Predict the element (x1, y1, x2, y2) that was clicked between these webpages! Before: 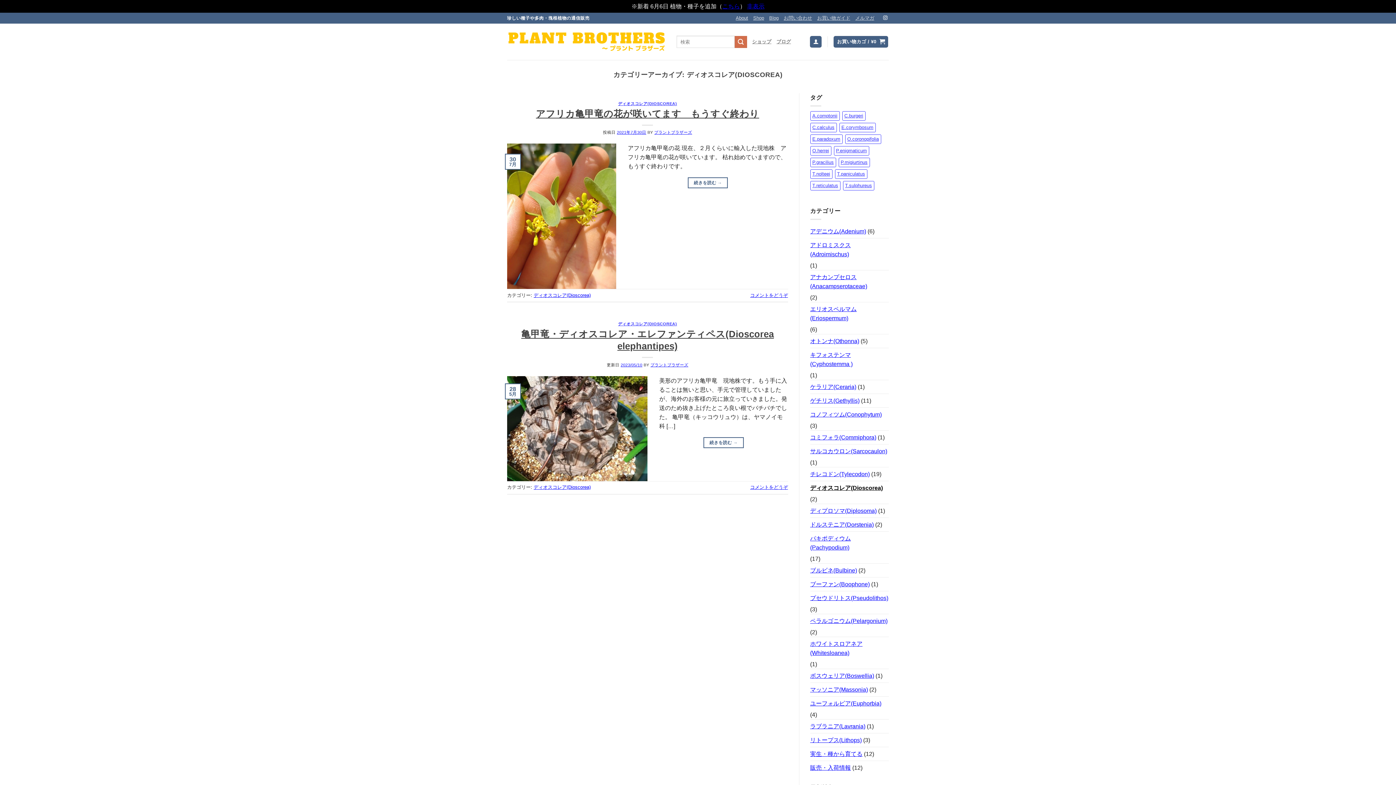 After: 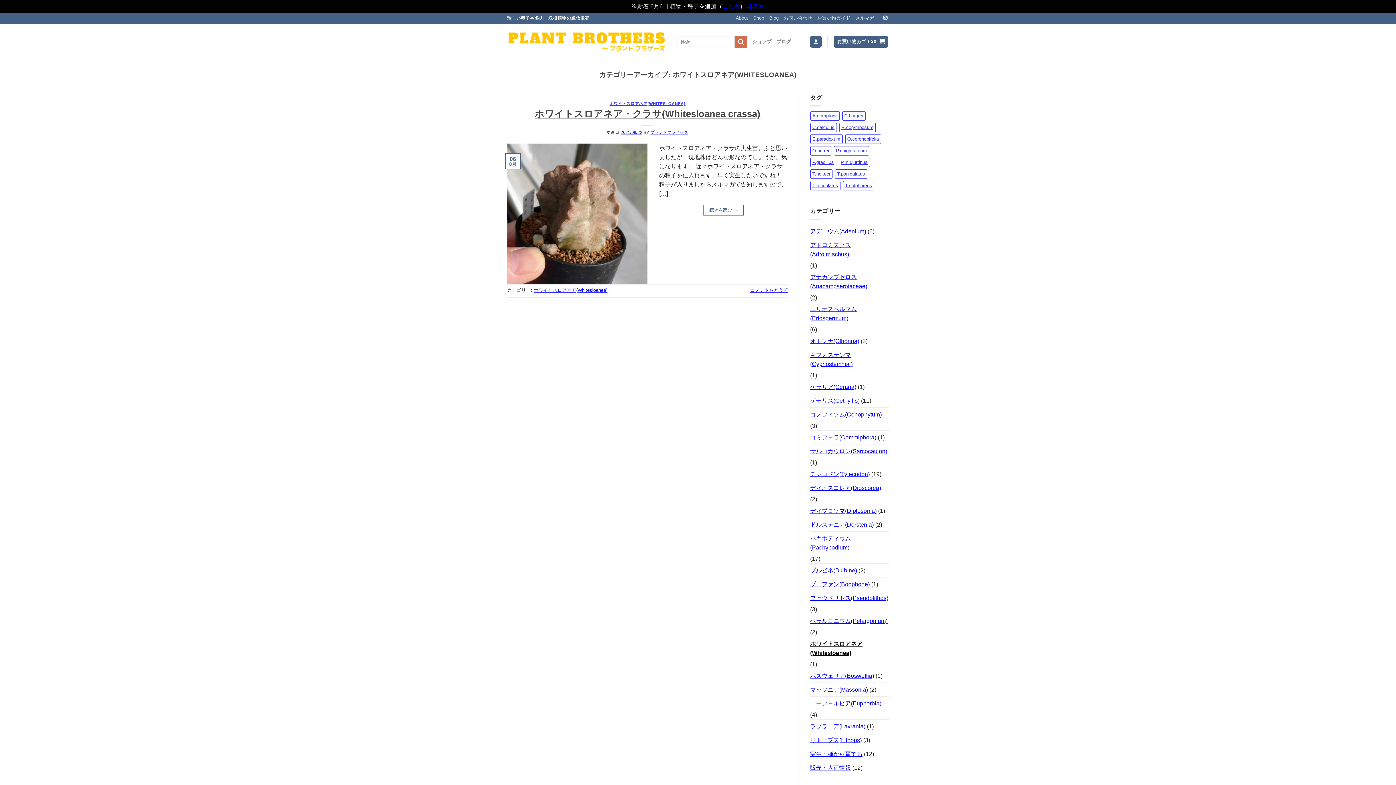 Action: bbox: (810, 637, 889, 659) label: ホワイトスロアネア(Whitesloanea)